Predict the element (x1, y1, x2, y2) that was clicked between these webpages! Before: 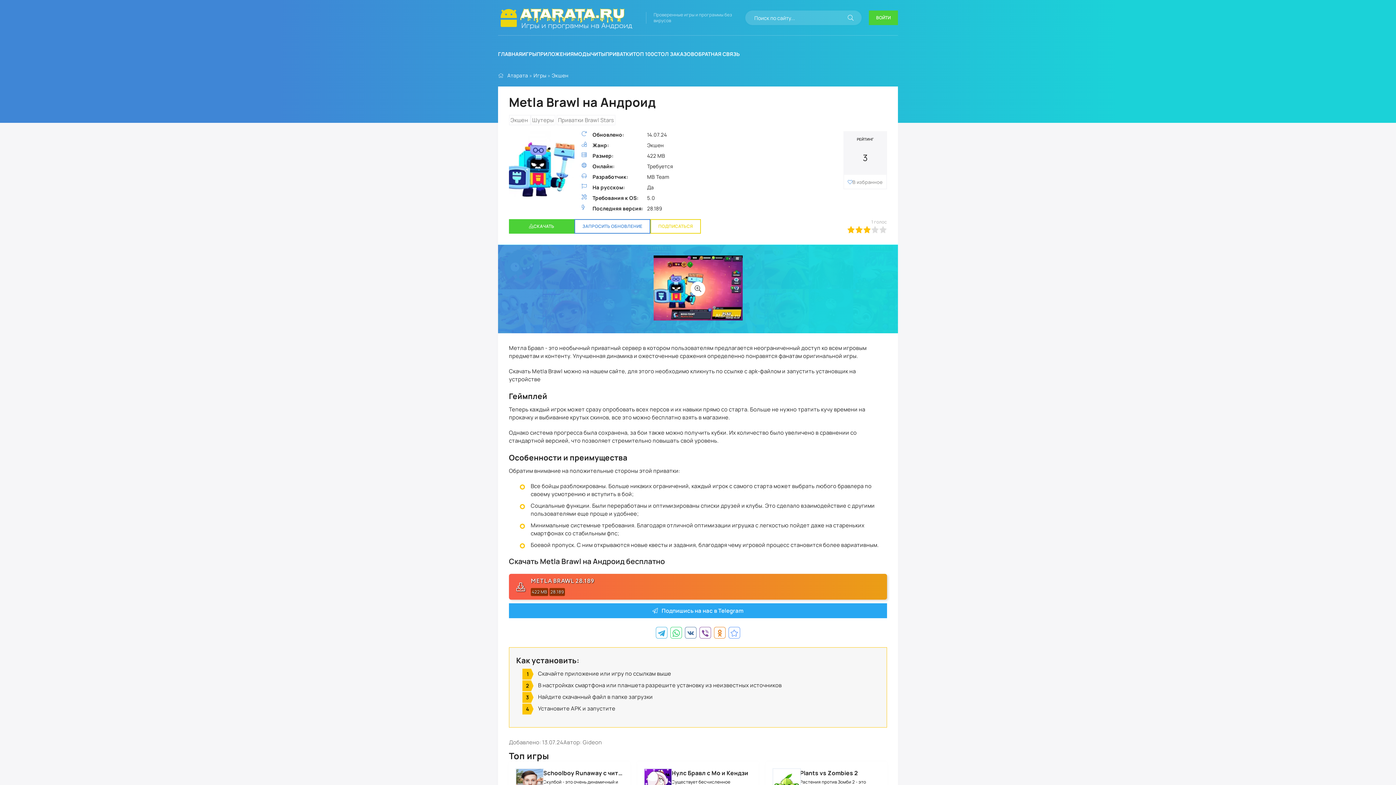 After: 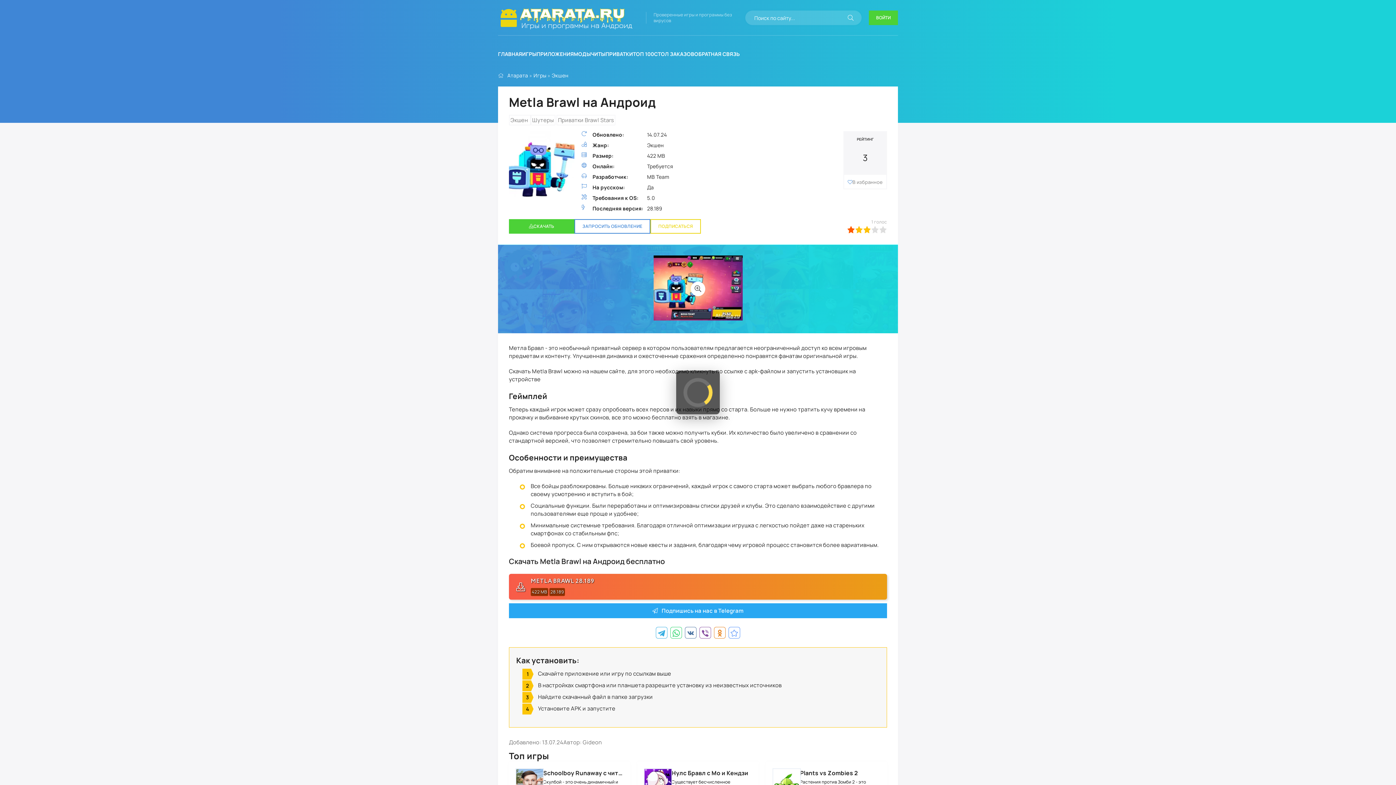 Action: label: 1 bbox: (847, 225, 855, 233)